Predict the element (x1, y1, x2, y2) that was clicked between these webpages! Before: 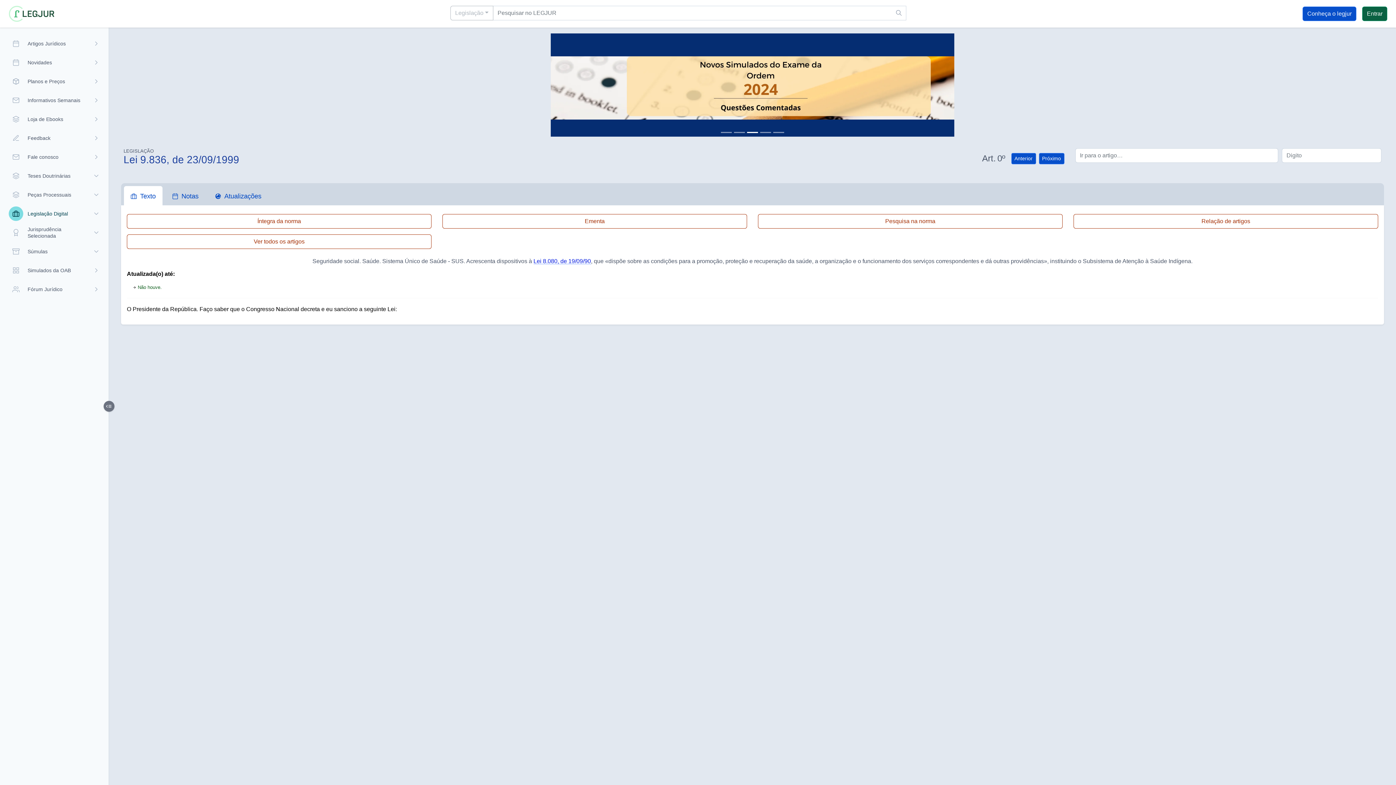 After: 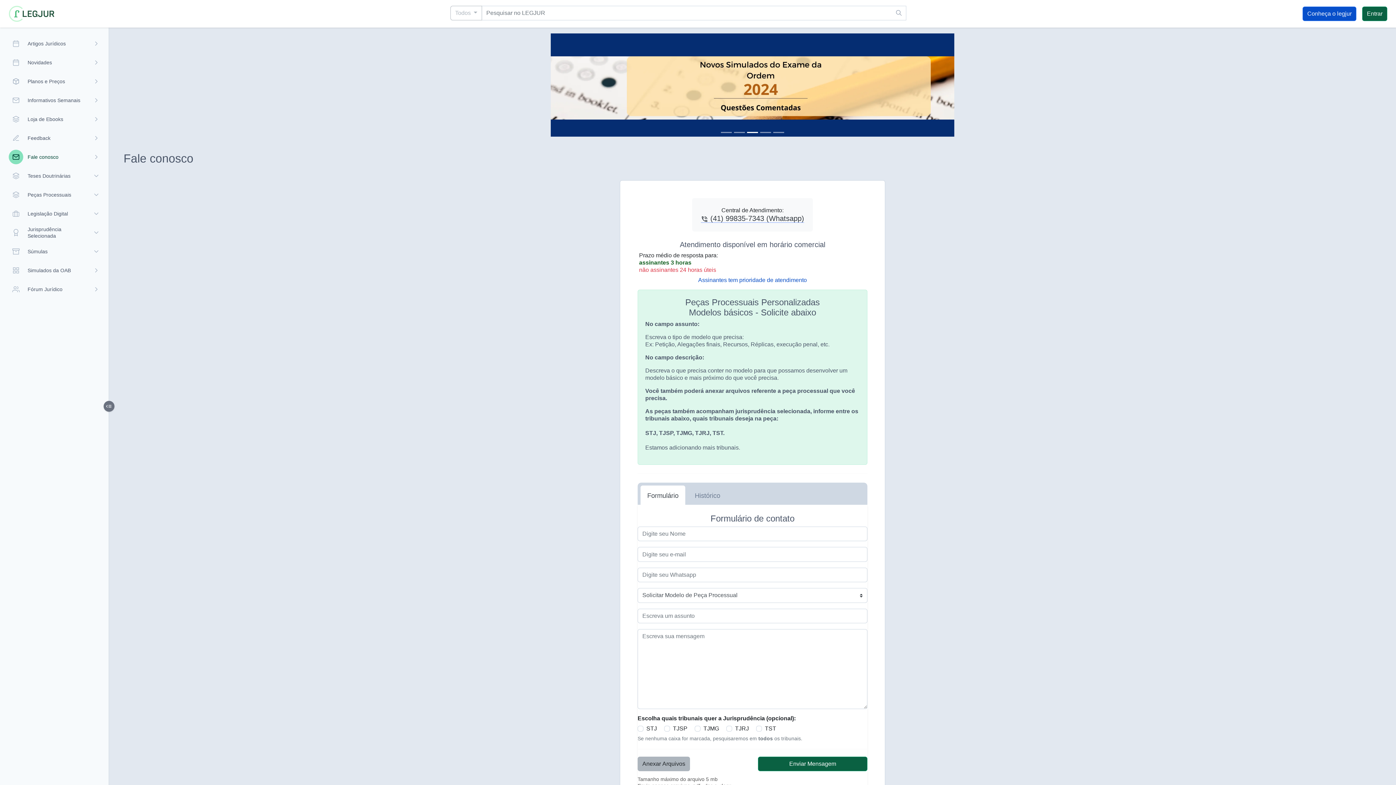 Action: bbox: (550, 33, 954, 142)